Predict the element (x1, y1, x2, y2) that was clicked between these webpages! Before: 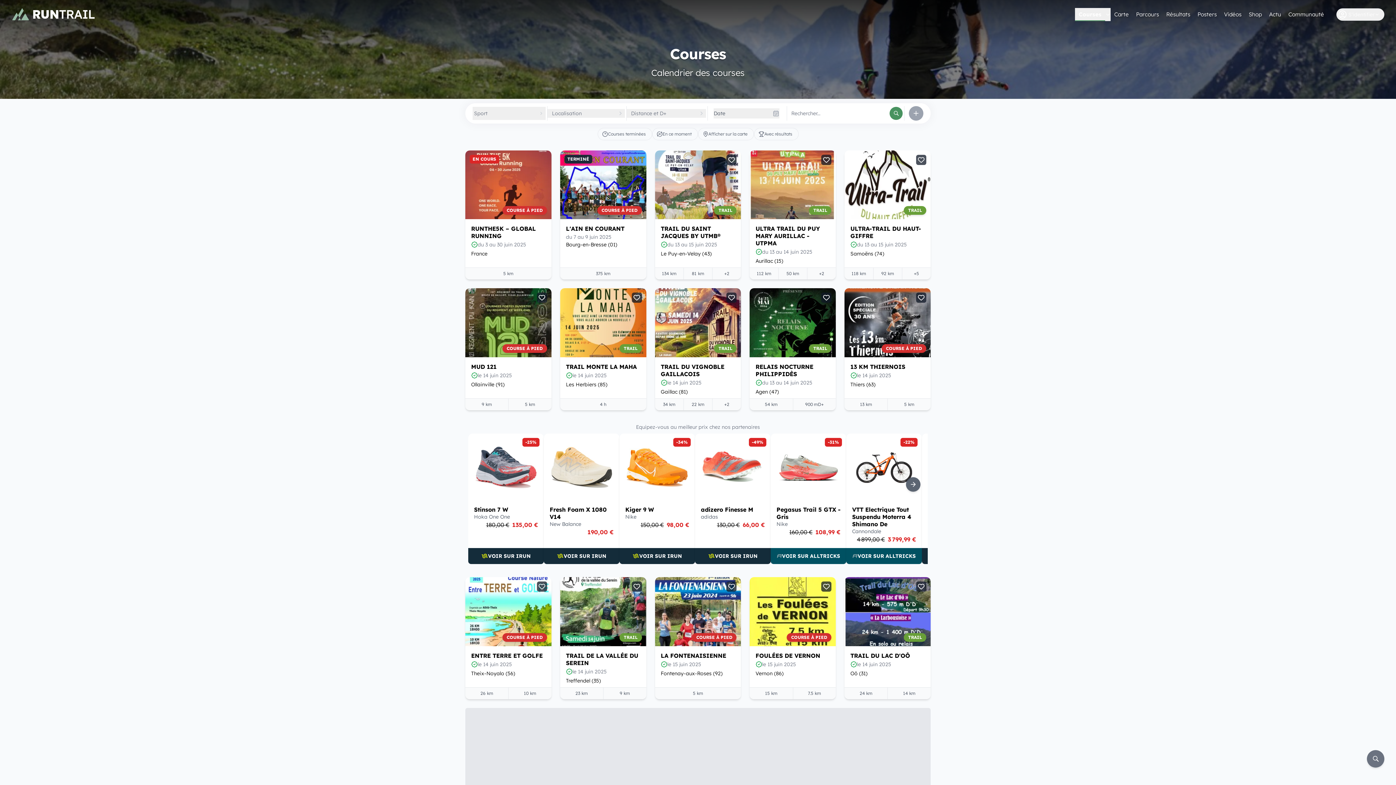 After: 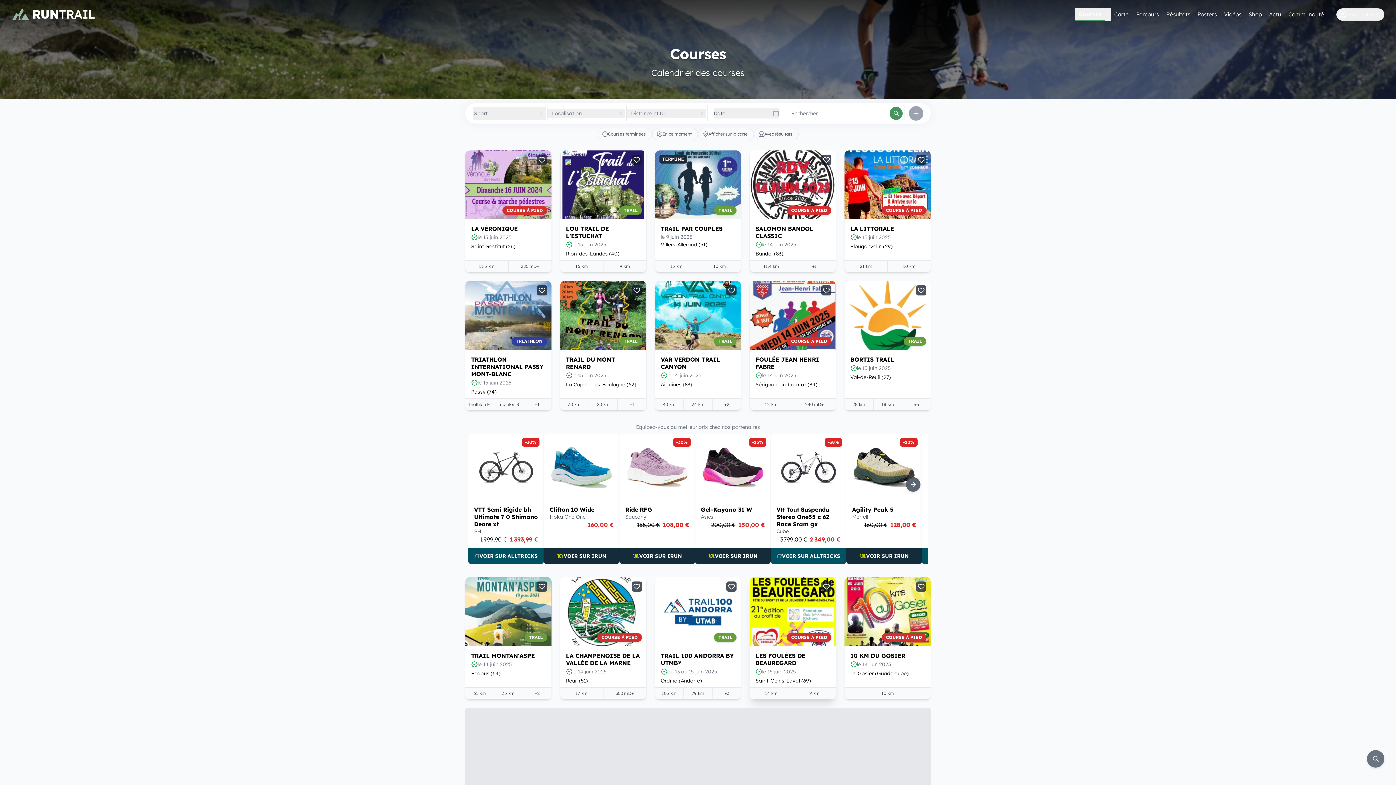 Action: bbox: (750, 696, 761, 711) label: Next